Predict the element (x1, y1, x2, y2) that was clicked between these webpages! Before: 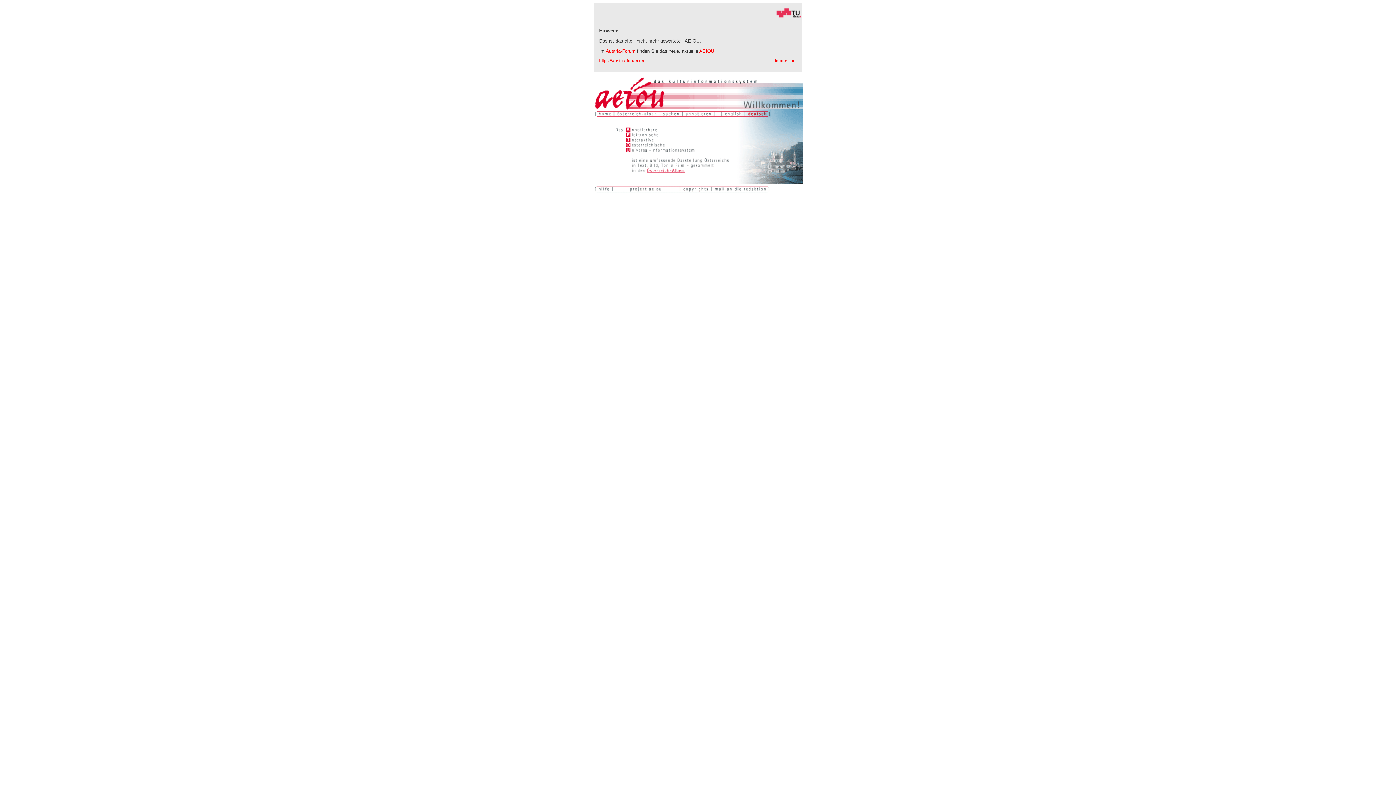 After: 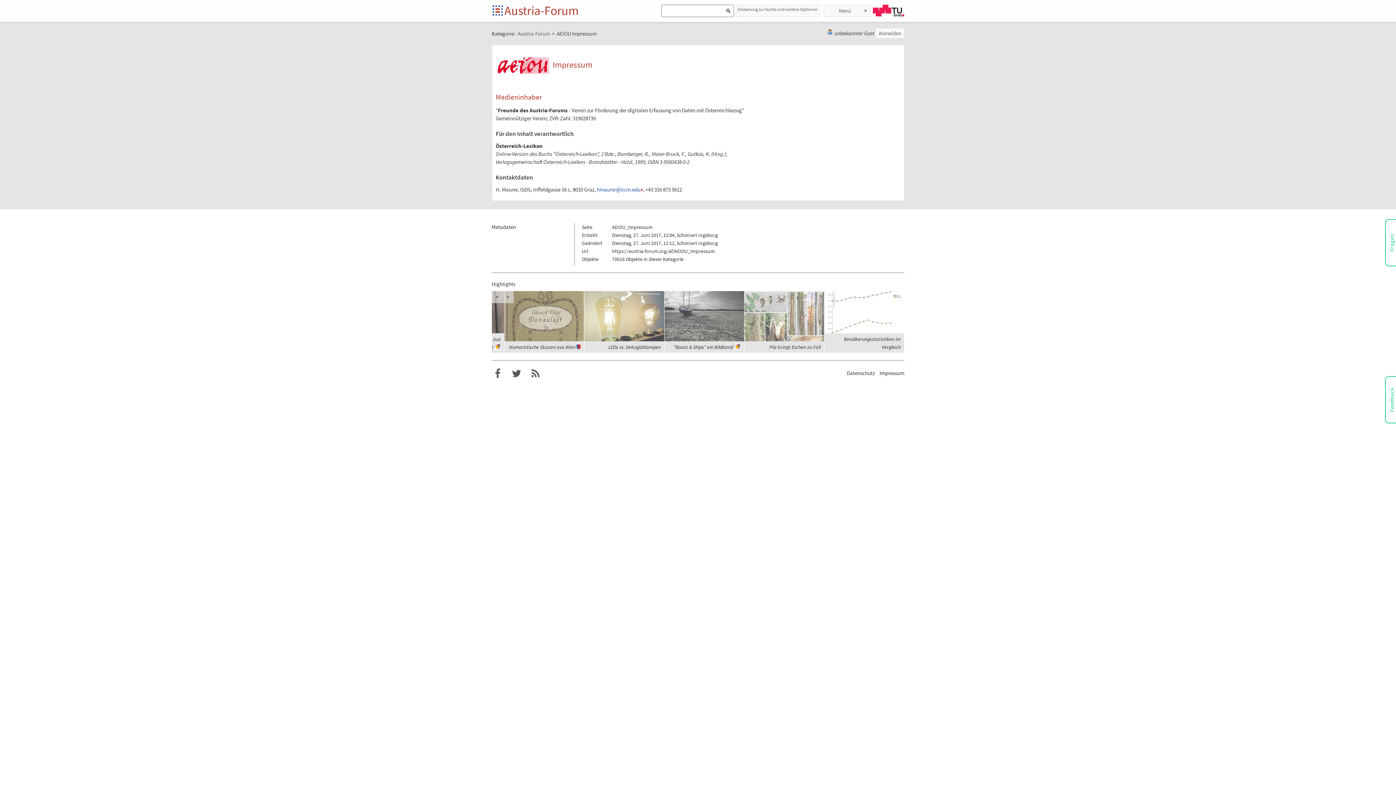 Action: bbox: (775, 58, 796, 62) label: Impressum